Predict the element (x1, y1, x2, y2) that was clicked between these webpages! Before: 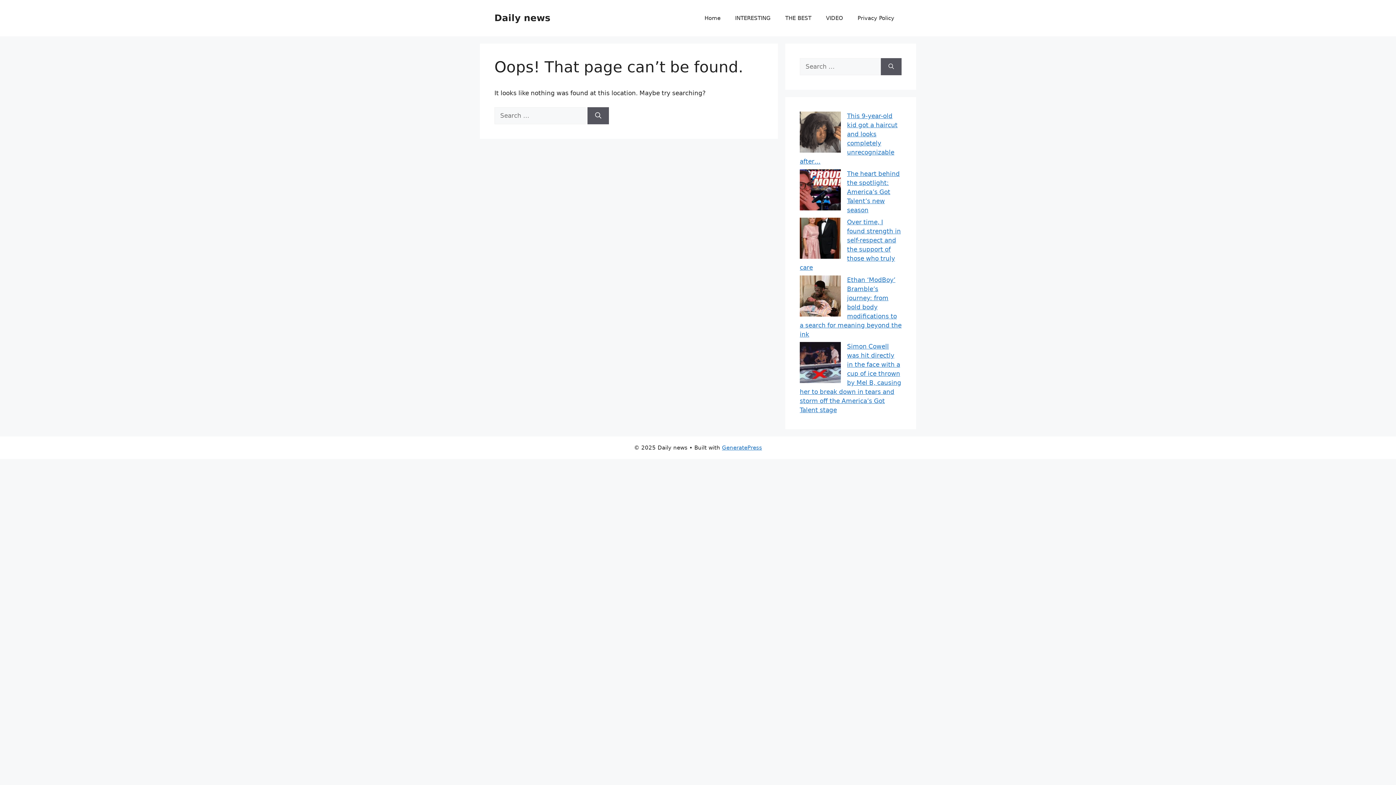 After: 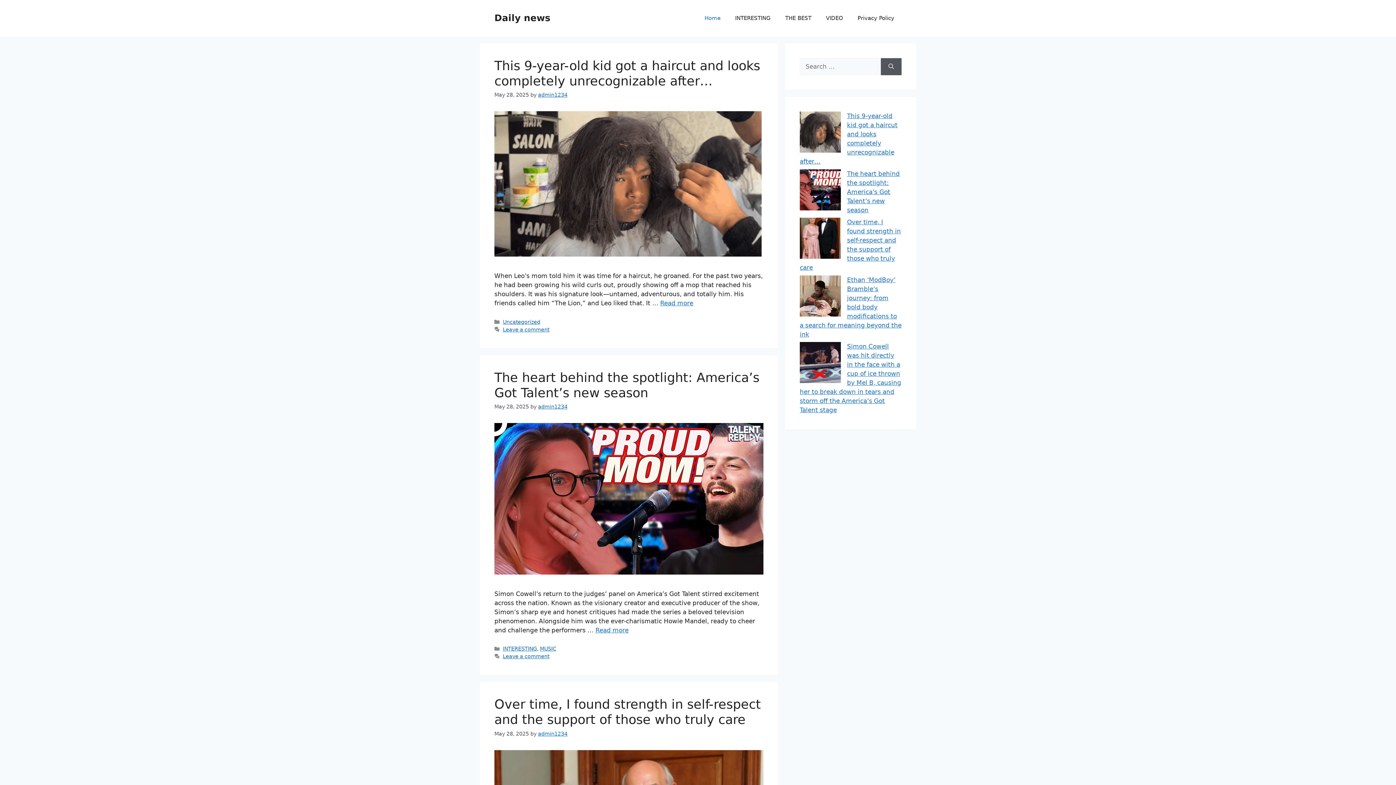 Action: label: Daily news bbox: (494, 12, 550, 23)